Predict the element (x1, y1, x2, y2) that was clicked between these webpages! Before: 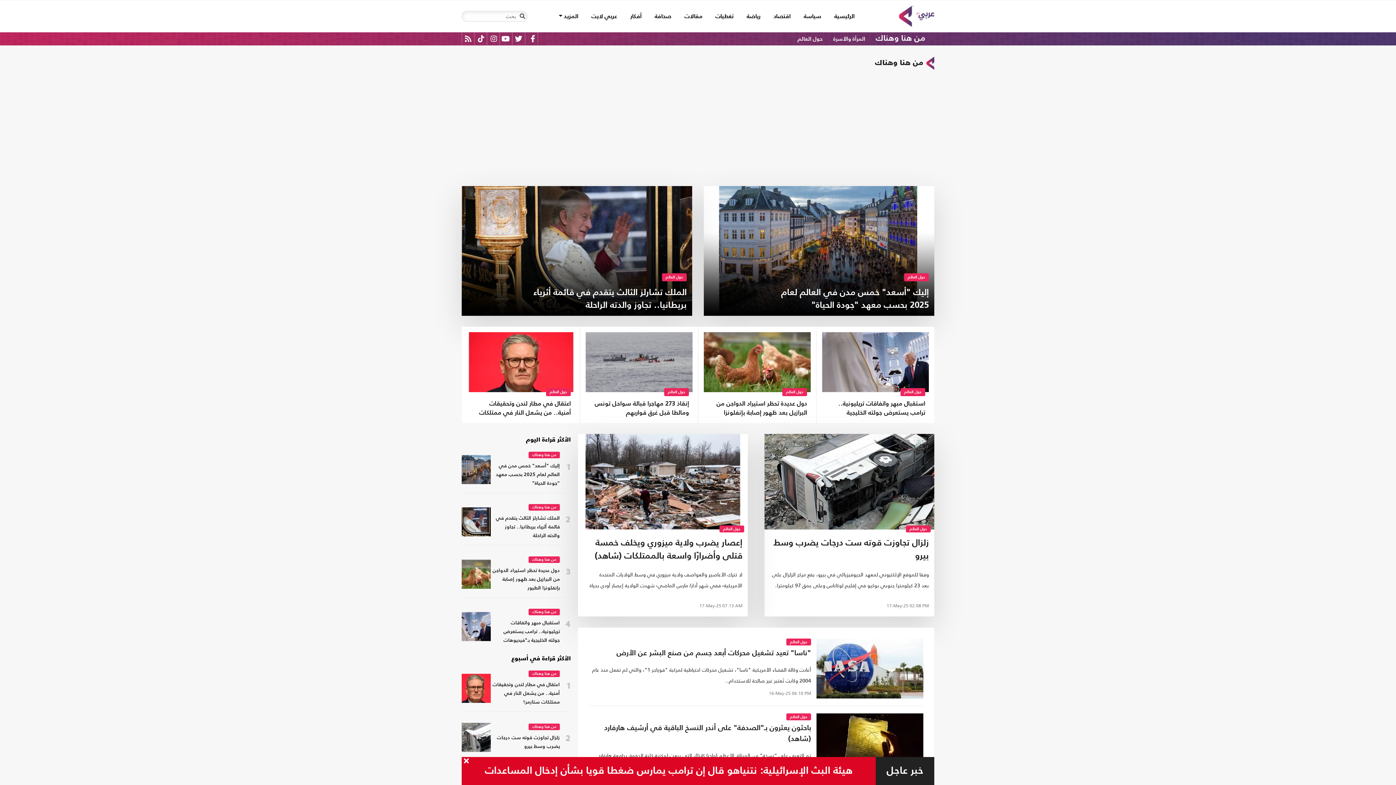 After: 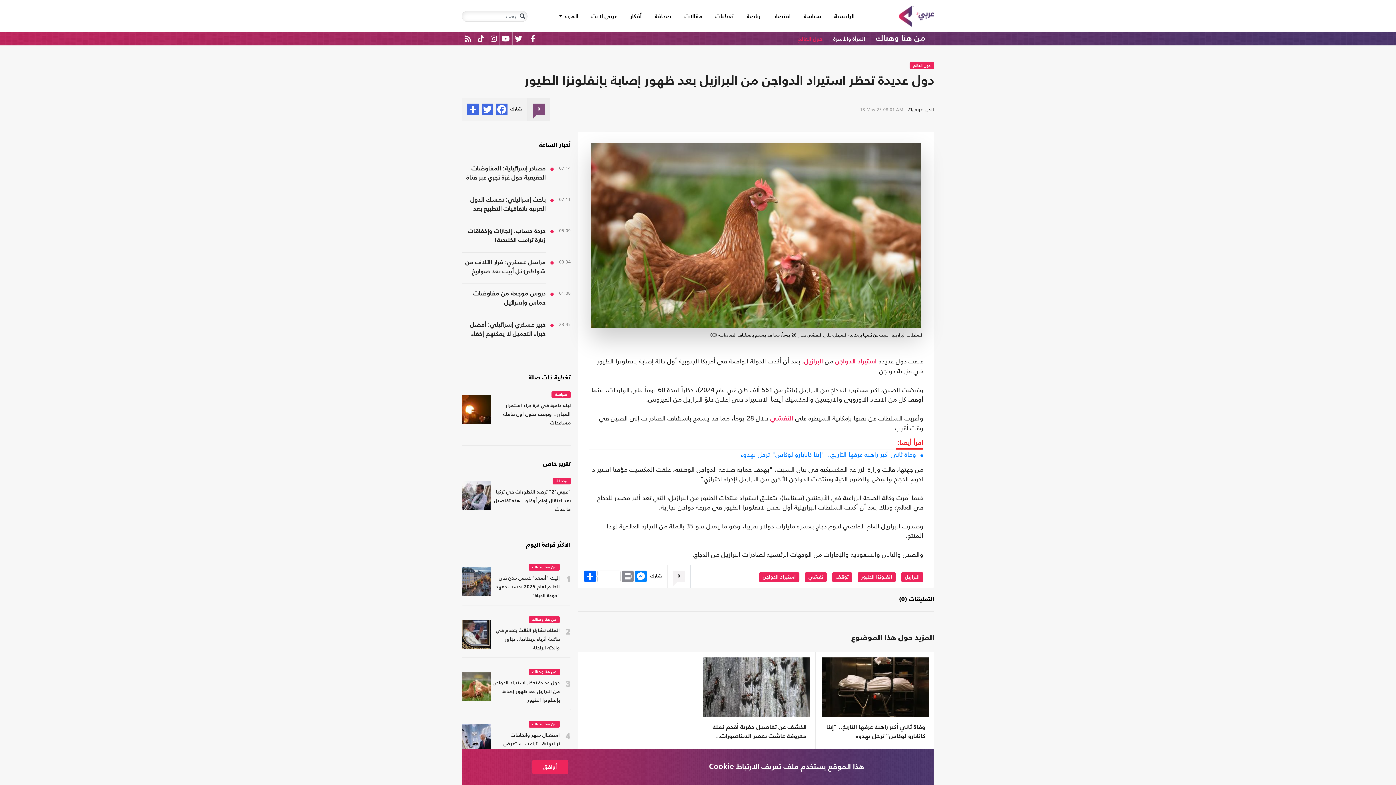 Action: bbox: (461, 560, 492, 589)